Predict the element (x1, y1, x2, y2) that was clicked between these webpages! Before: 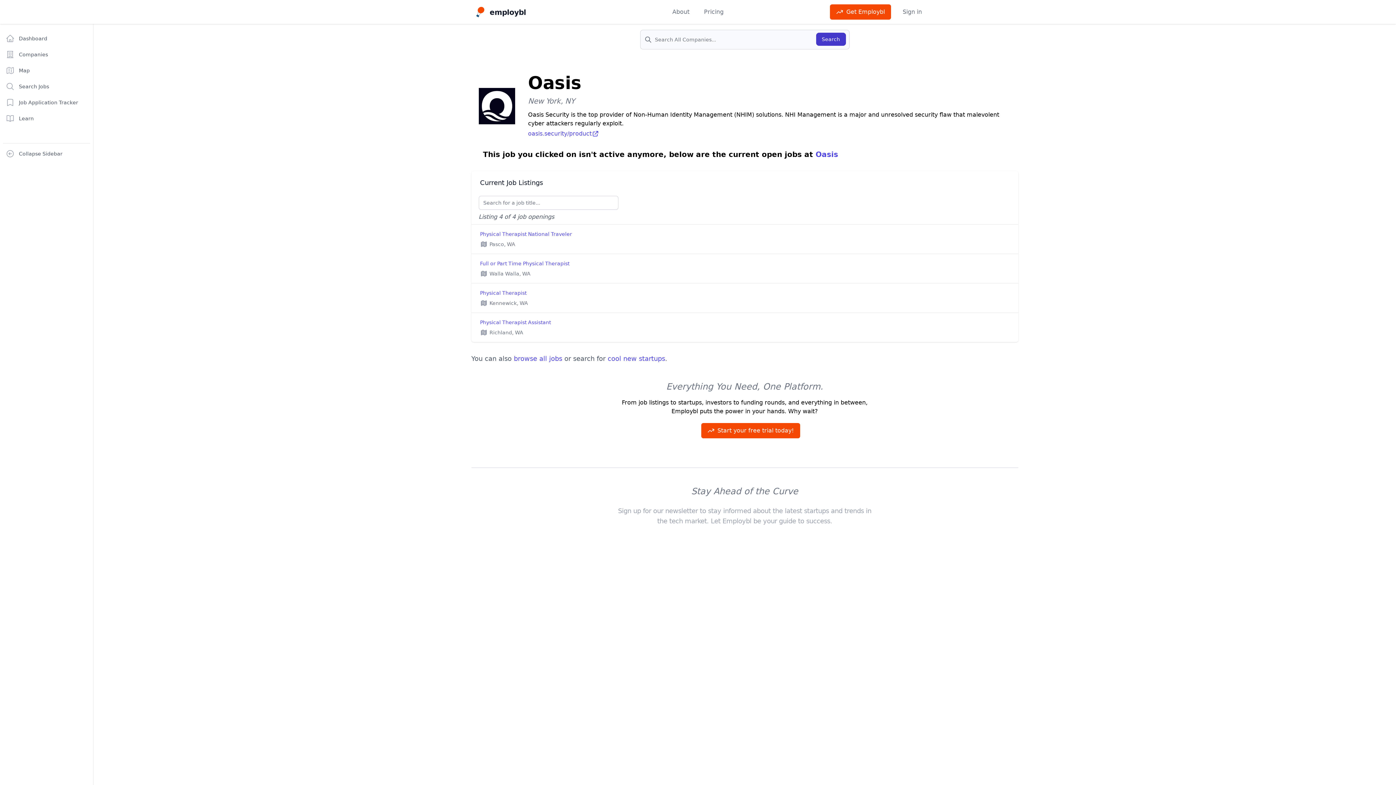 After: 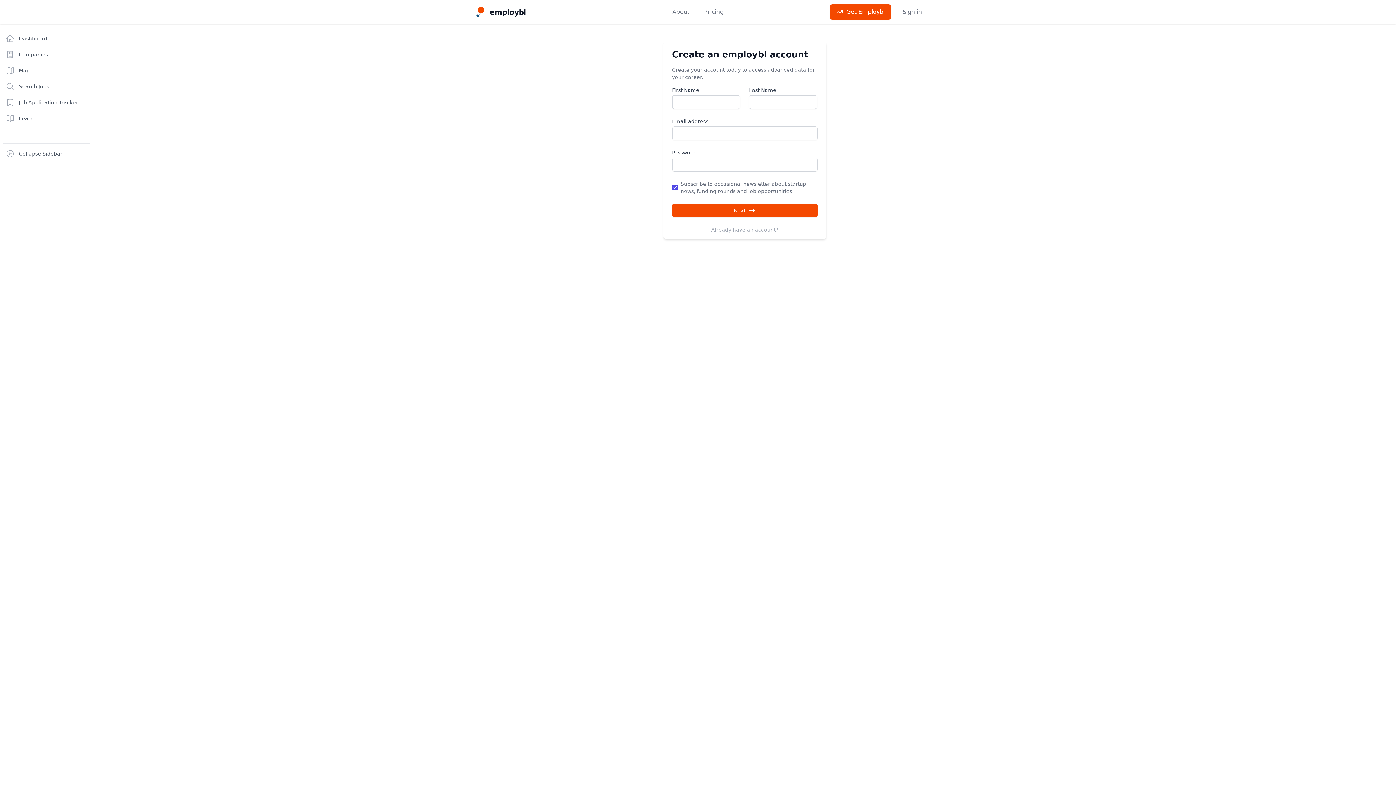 Action: bbox: (701, 423, 800, 438) label: Start your free trial today!